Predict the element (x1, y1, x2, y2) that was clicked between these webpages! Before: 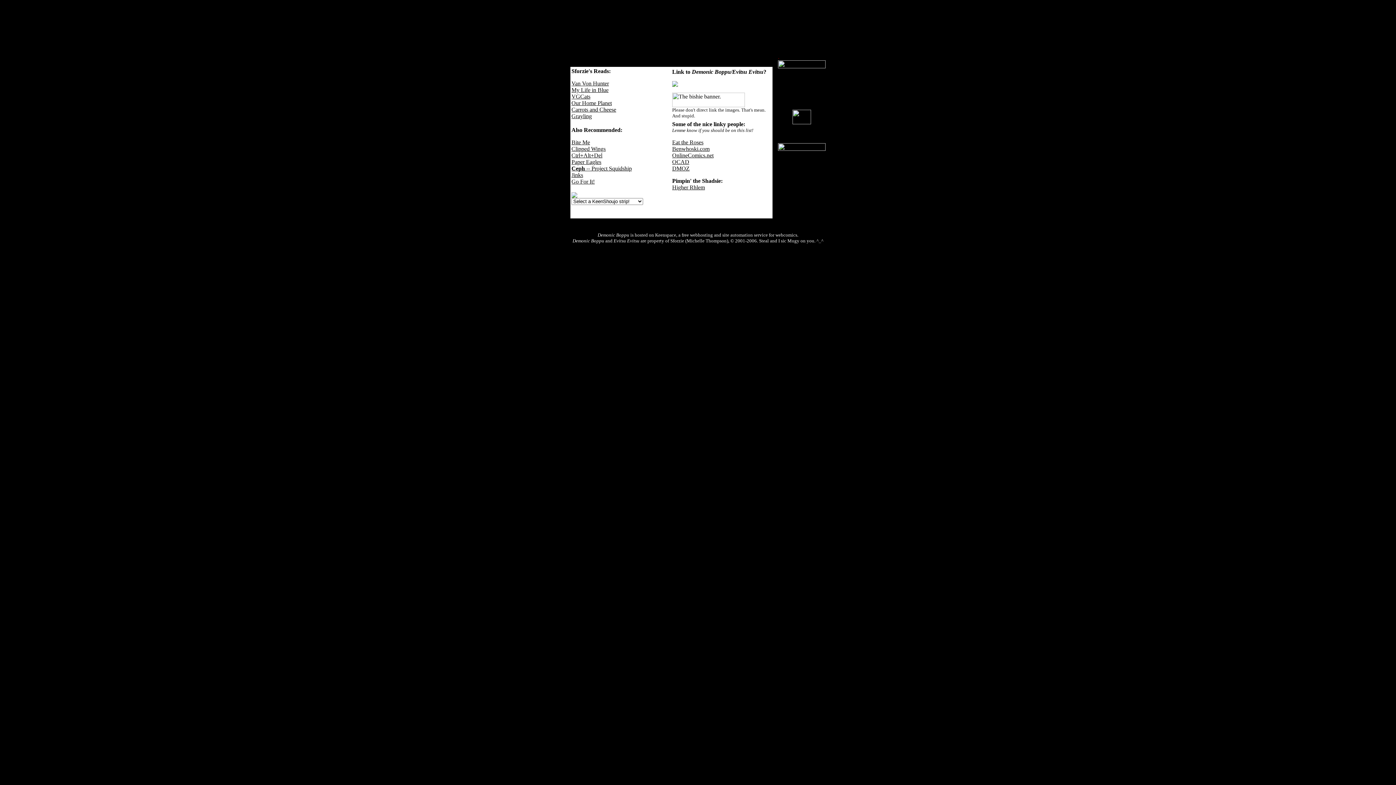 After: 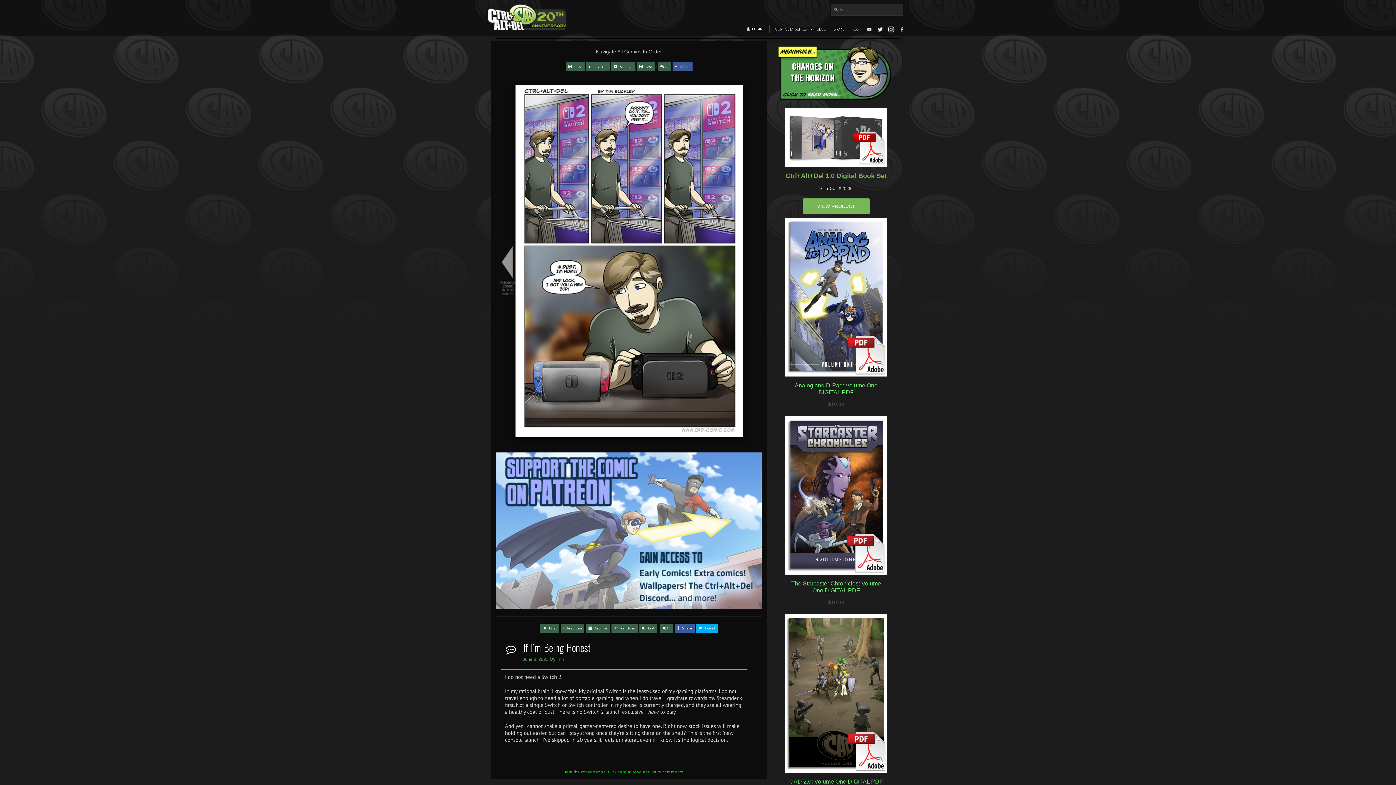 Action: label: Ctrl+Alt+Del bbox: (571, 152, 602, 158)